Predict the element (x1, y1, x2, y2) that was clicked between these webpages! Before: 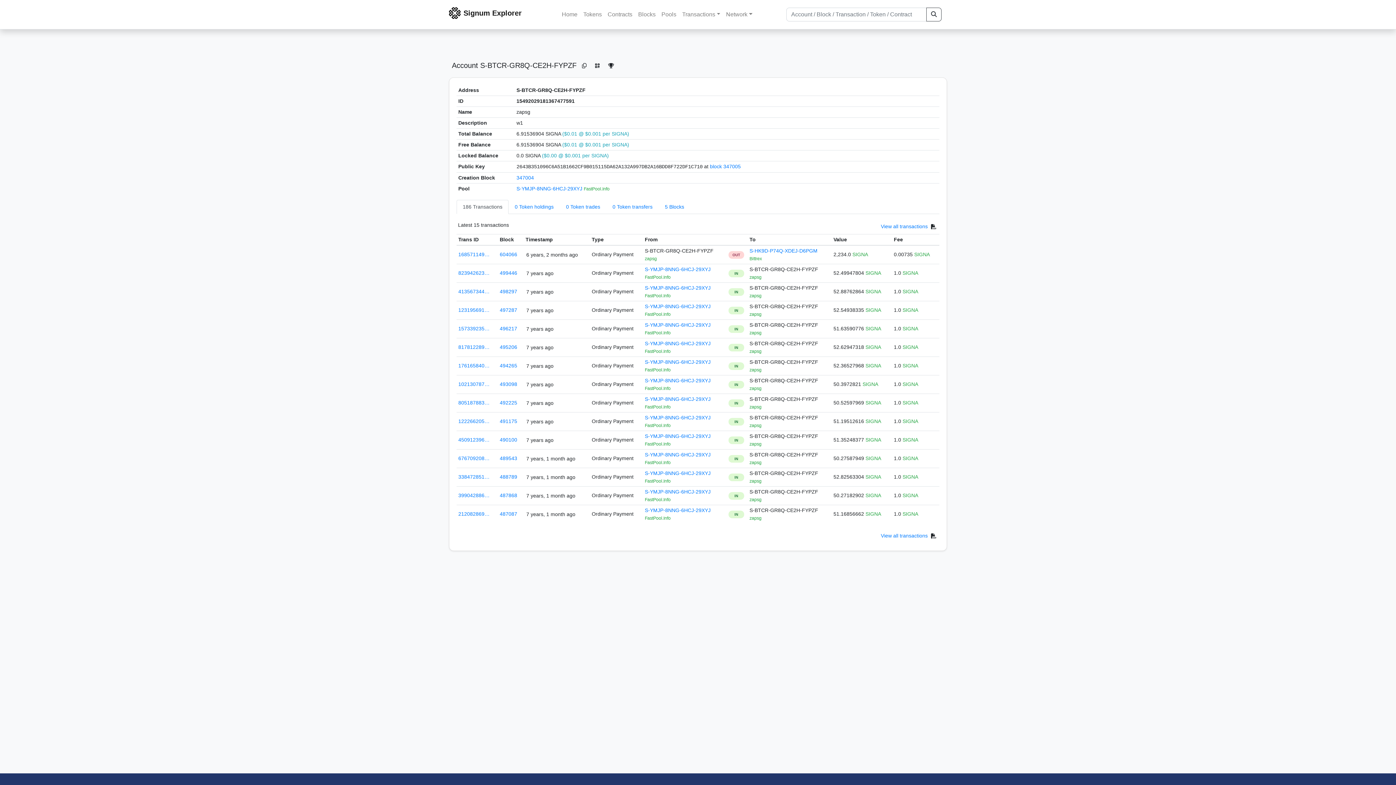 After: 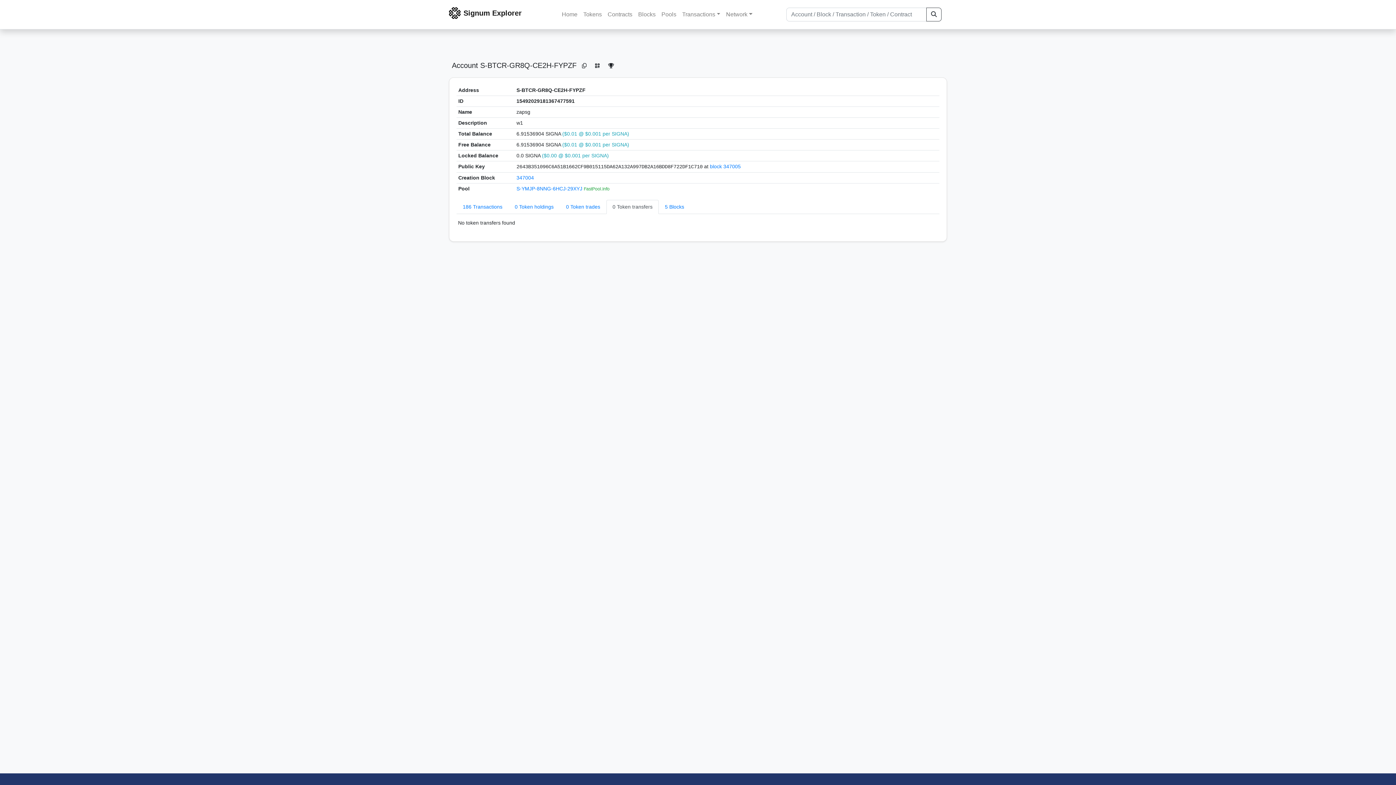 Action: label: 0 Token transfers bbox: (606, 200, 658, 214)